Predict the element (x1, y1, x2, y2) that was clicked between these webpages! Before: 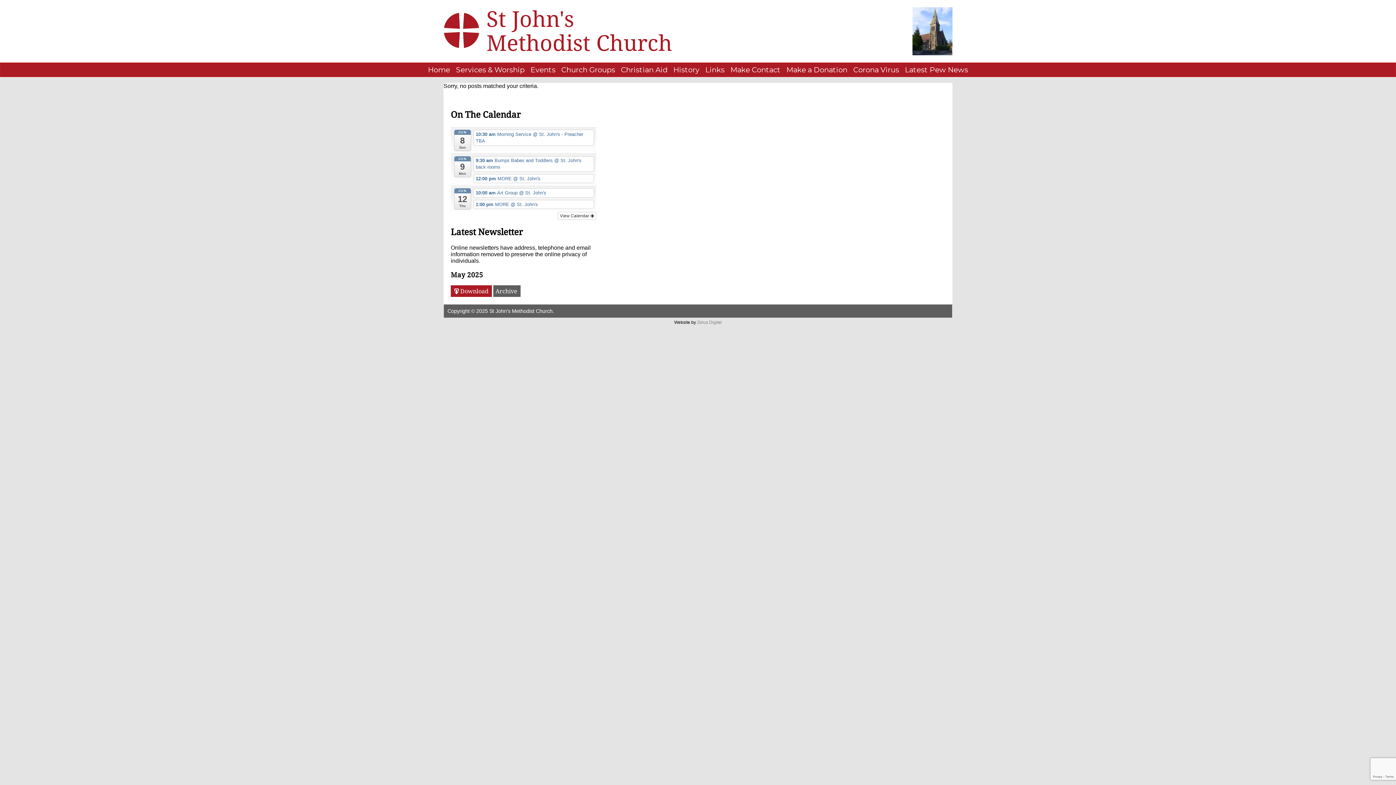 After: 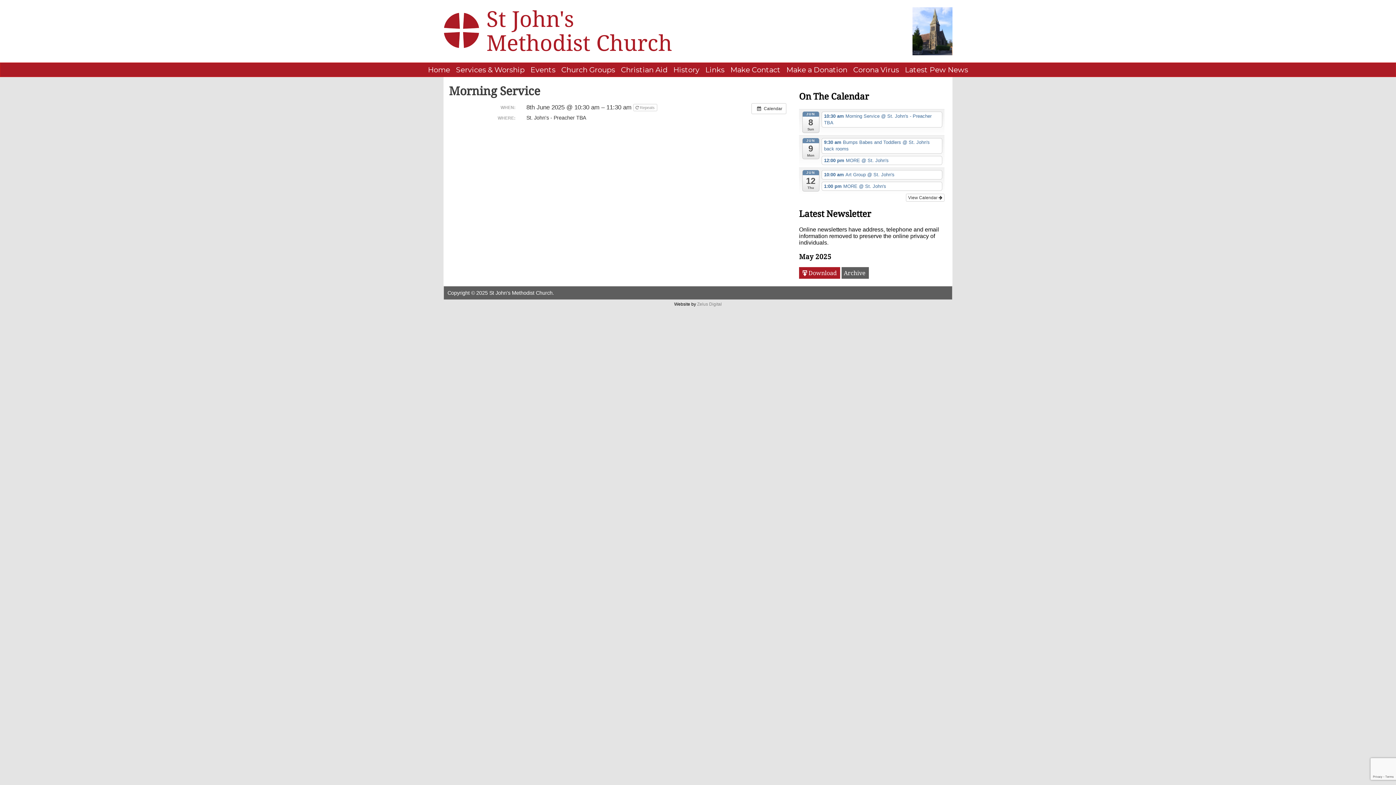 Action: bbox: (473, 129, 594, 145) label: 10:30 am Morning Service @ St. John's - Preacher TBA